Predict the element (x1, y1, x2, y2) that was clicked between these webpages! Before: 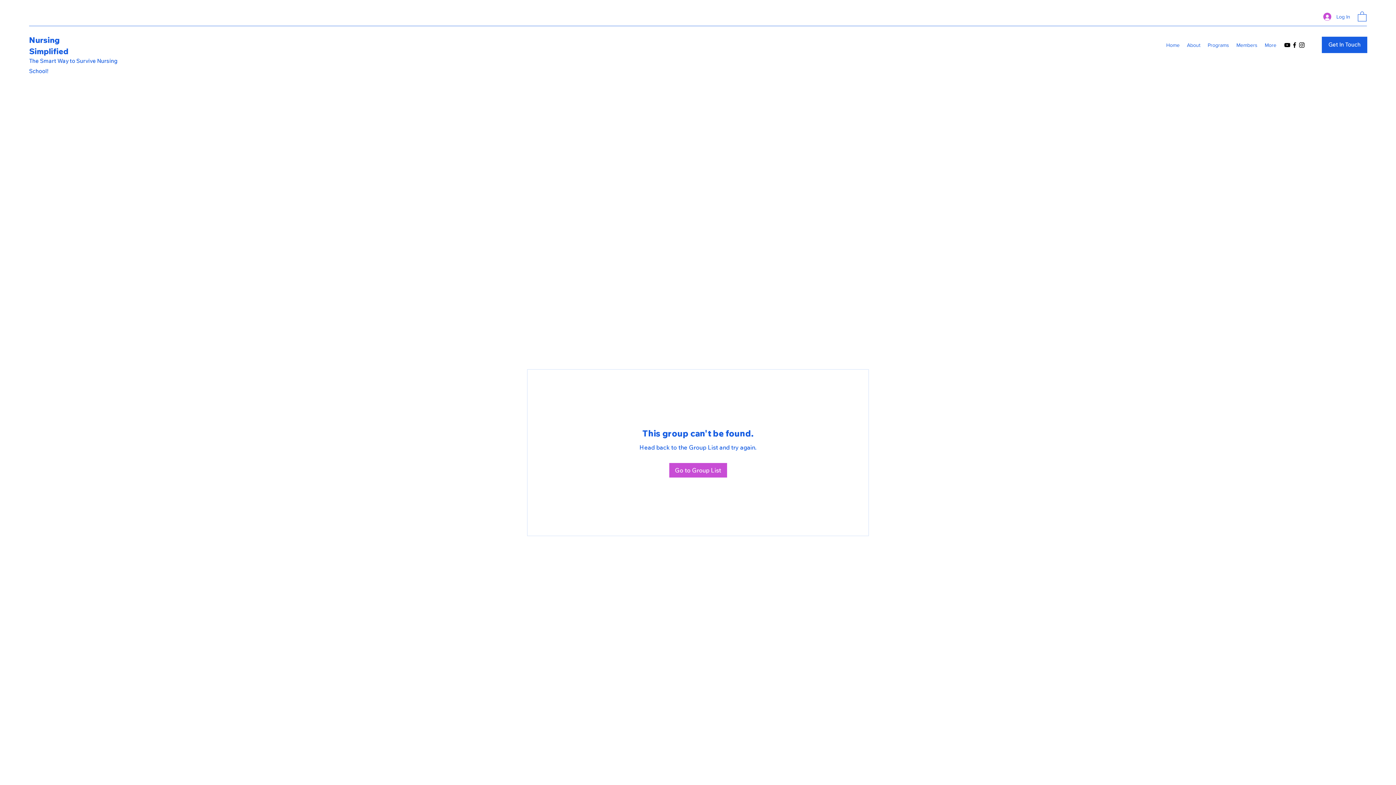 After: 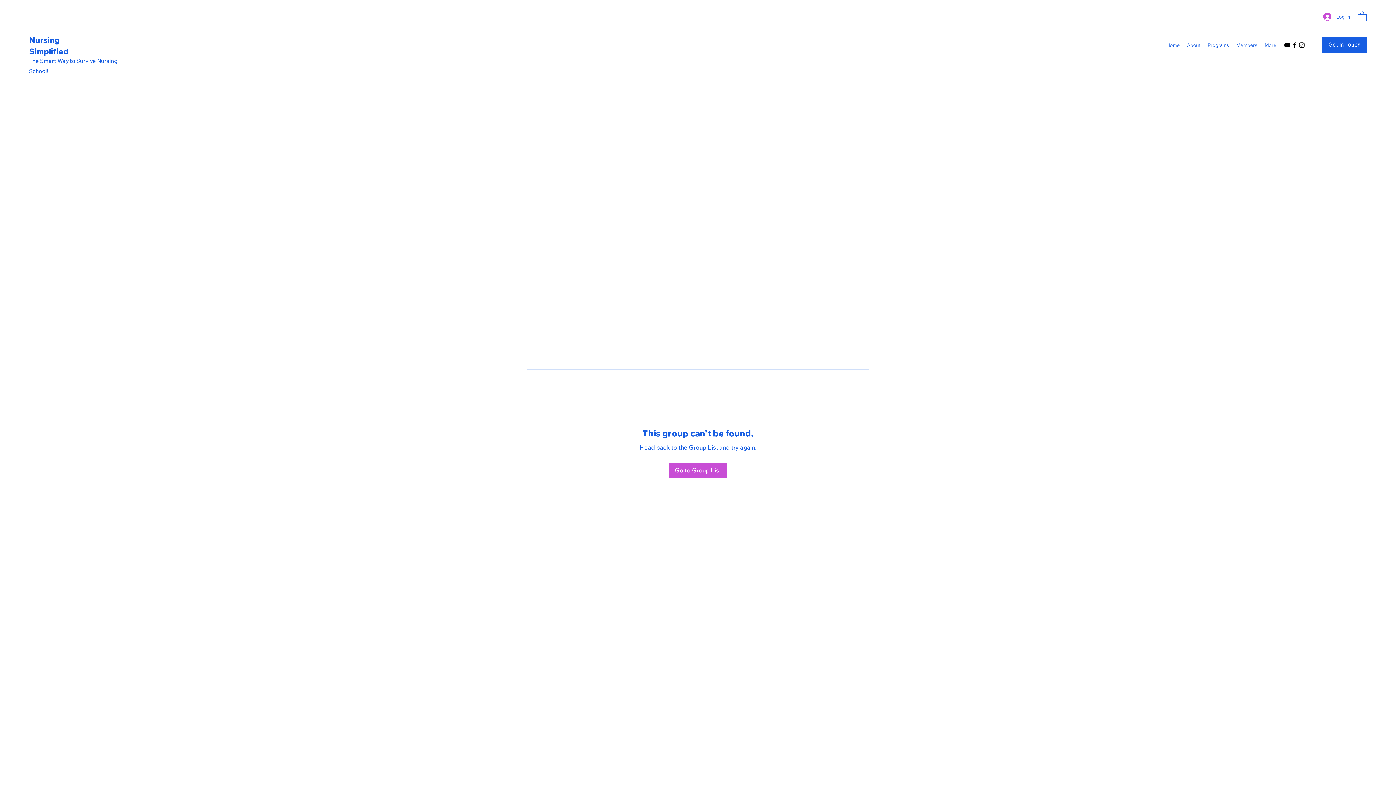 Action: bbox: (1358, 10, 1366, 21)